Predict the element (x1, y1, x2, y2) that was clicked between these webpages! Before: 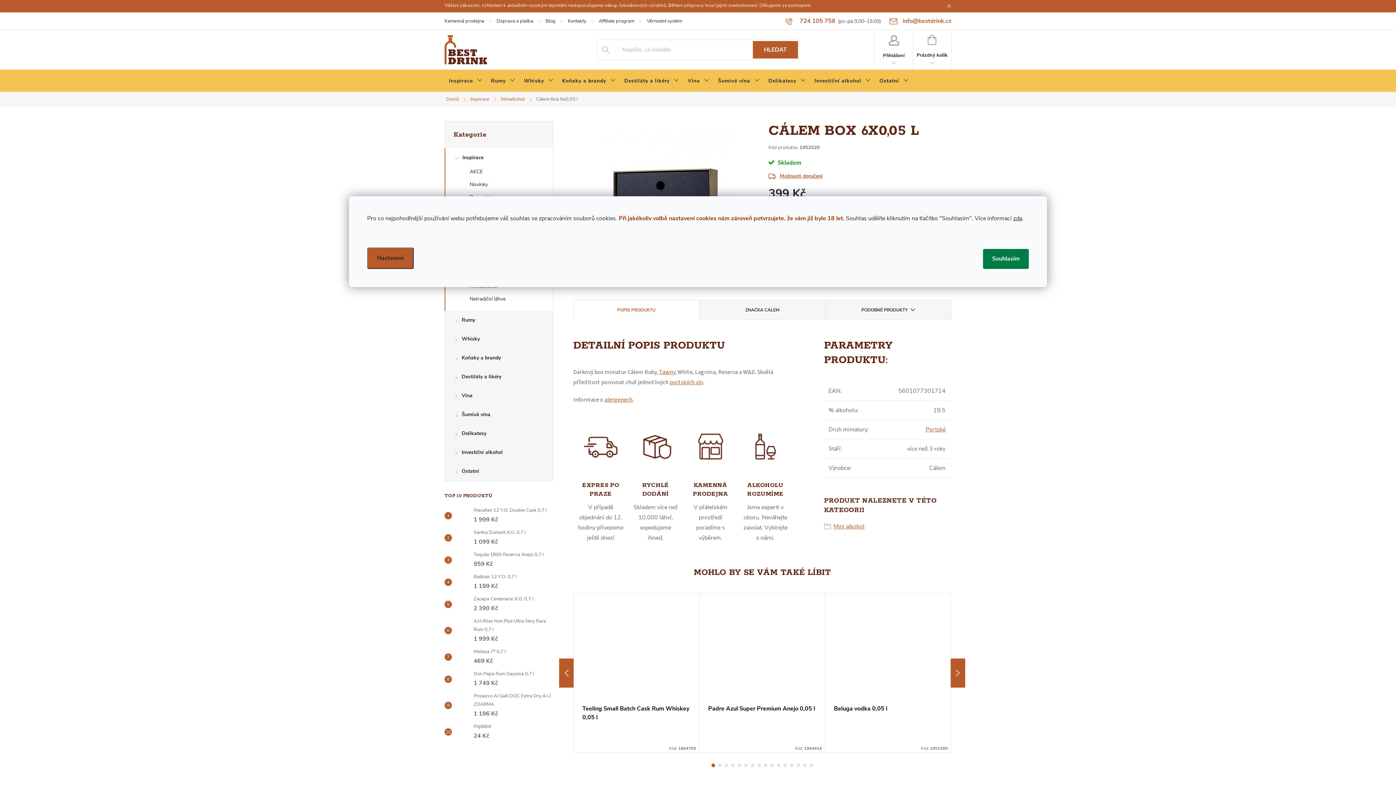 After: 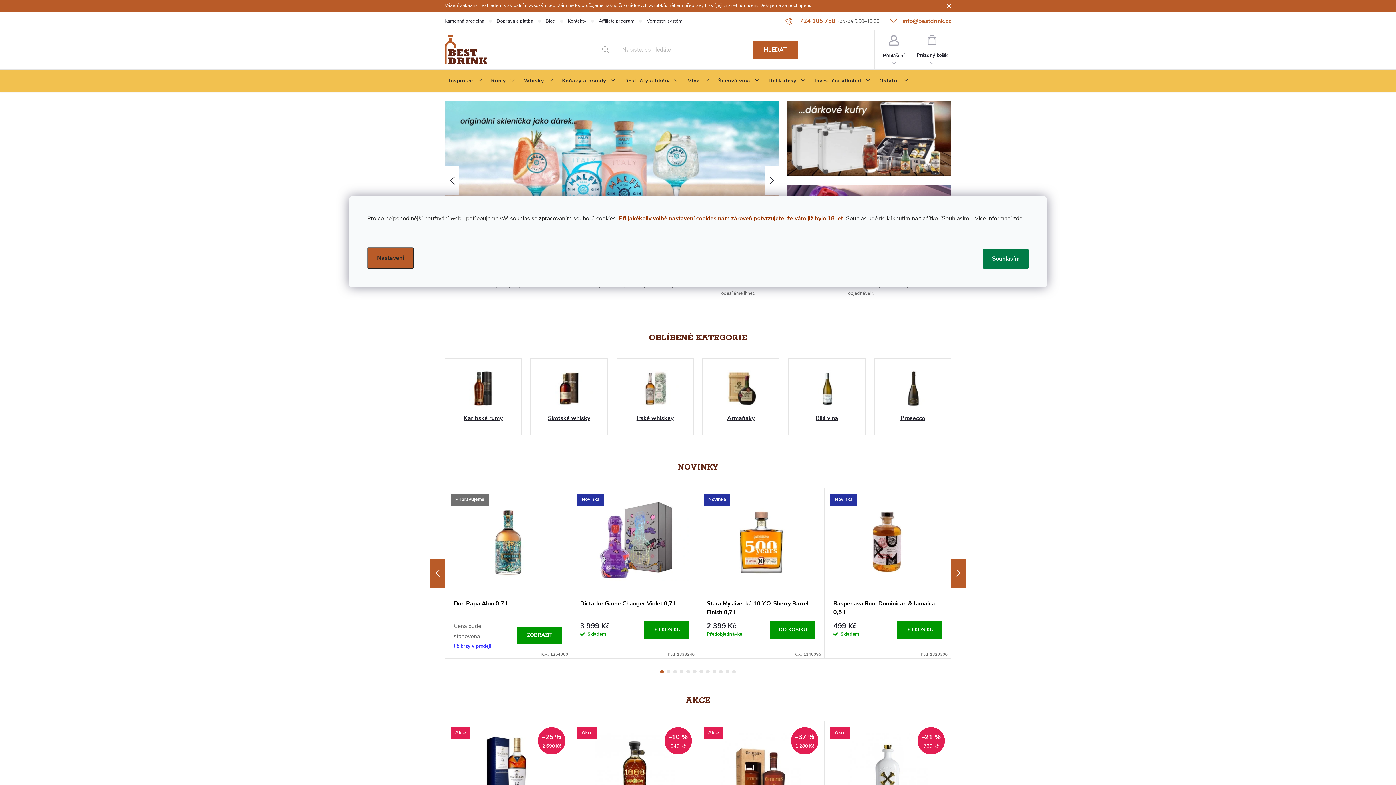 Action: bbox: (444, 35, 487, 64)